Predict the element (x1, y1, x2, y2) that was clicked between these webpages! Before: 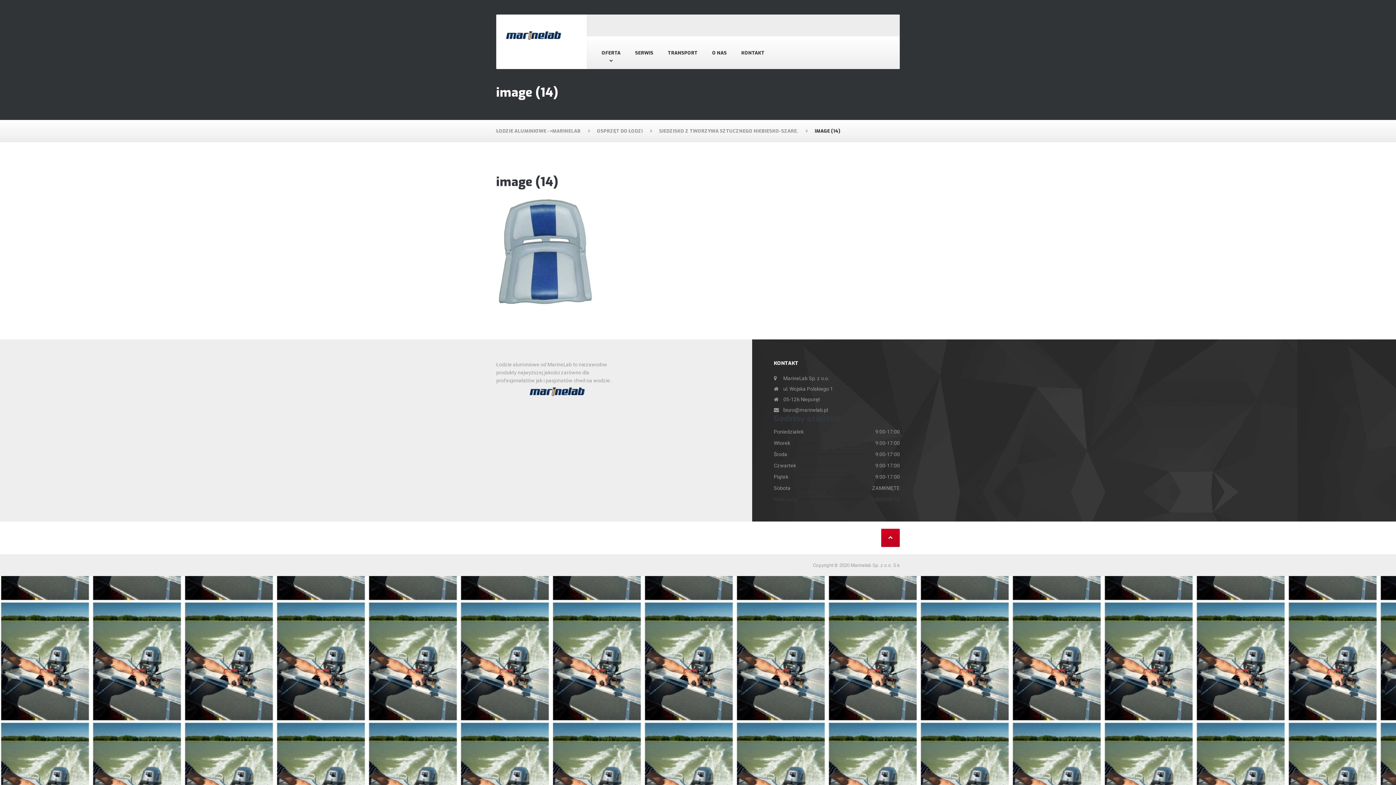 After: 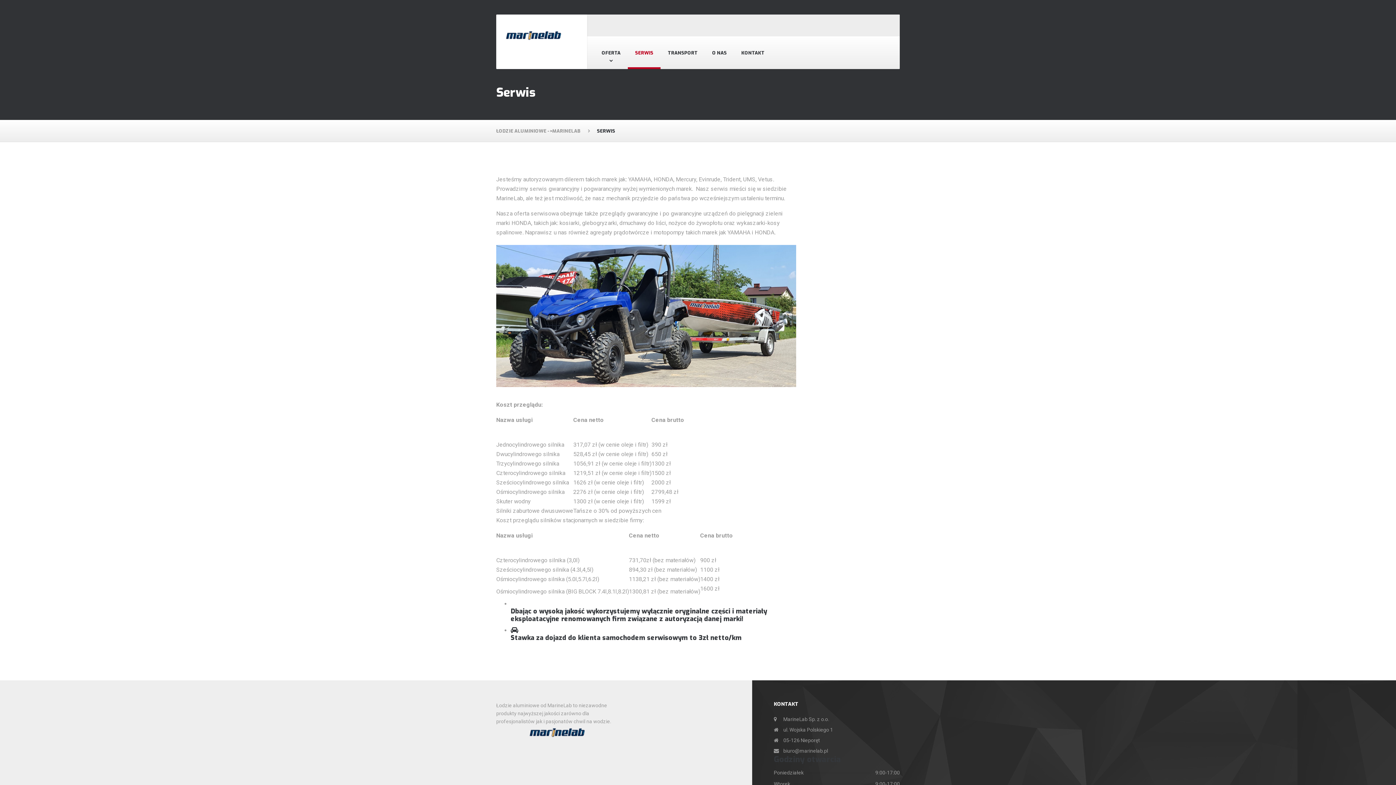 Action: bbox: (628, 36, 660, 69) label: SERWIS